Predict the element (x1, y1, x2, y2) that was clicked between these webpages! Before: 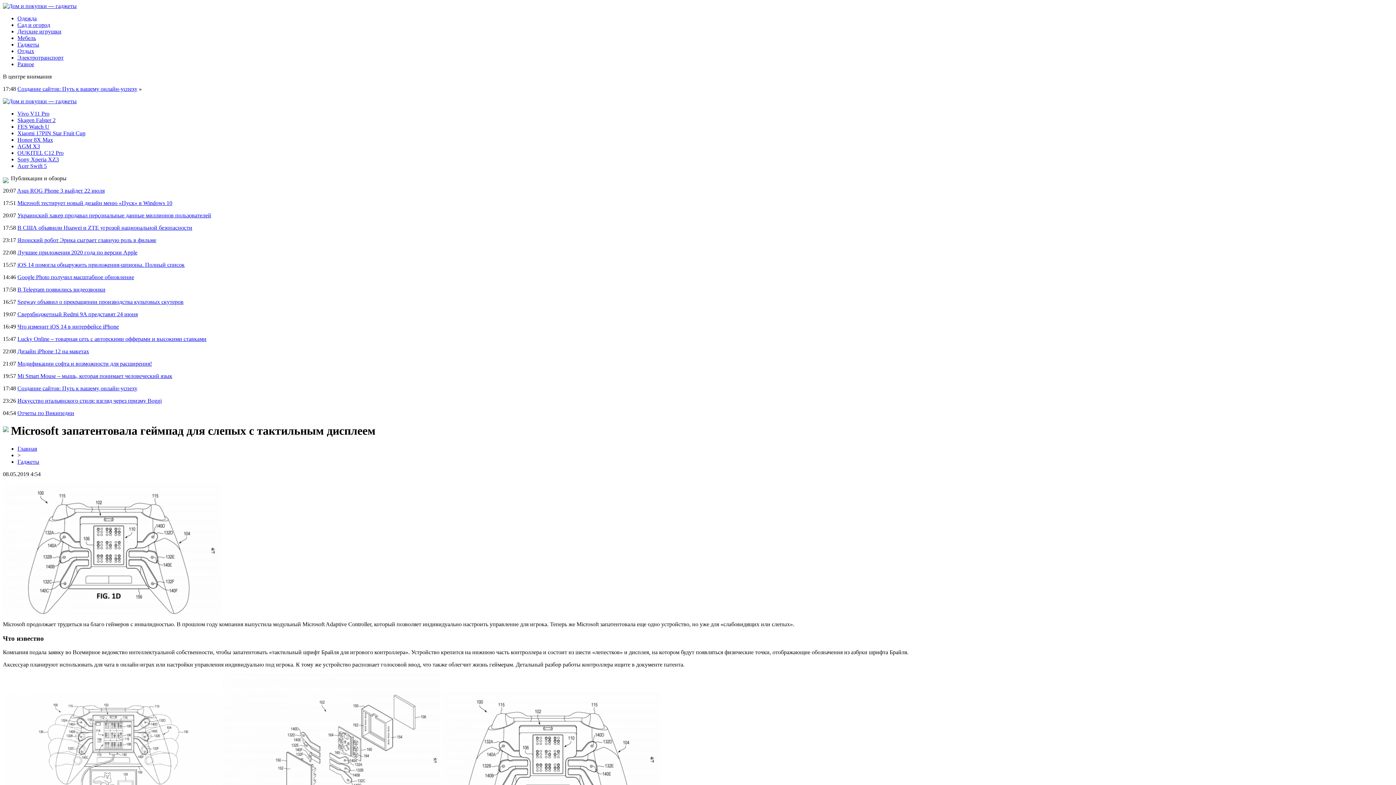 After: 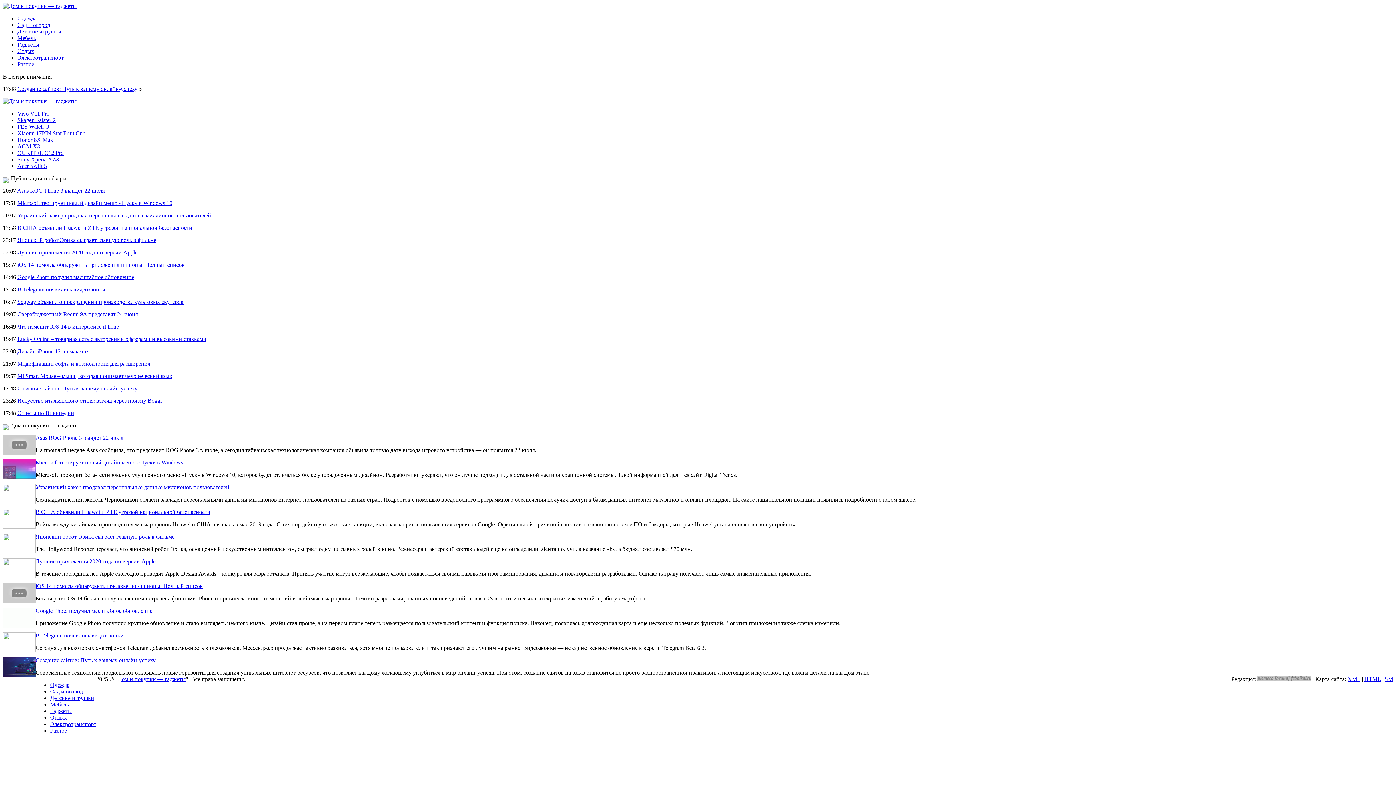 Action: bbox: (2, 98, 76, 104)